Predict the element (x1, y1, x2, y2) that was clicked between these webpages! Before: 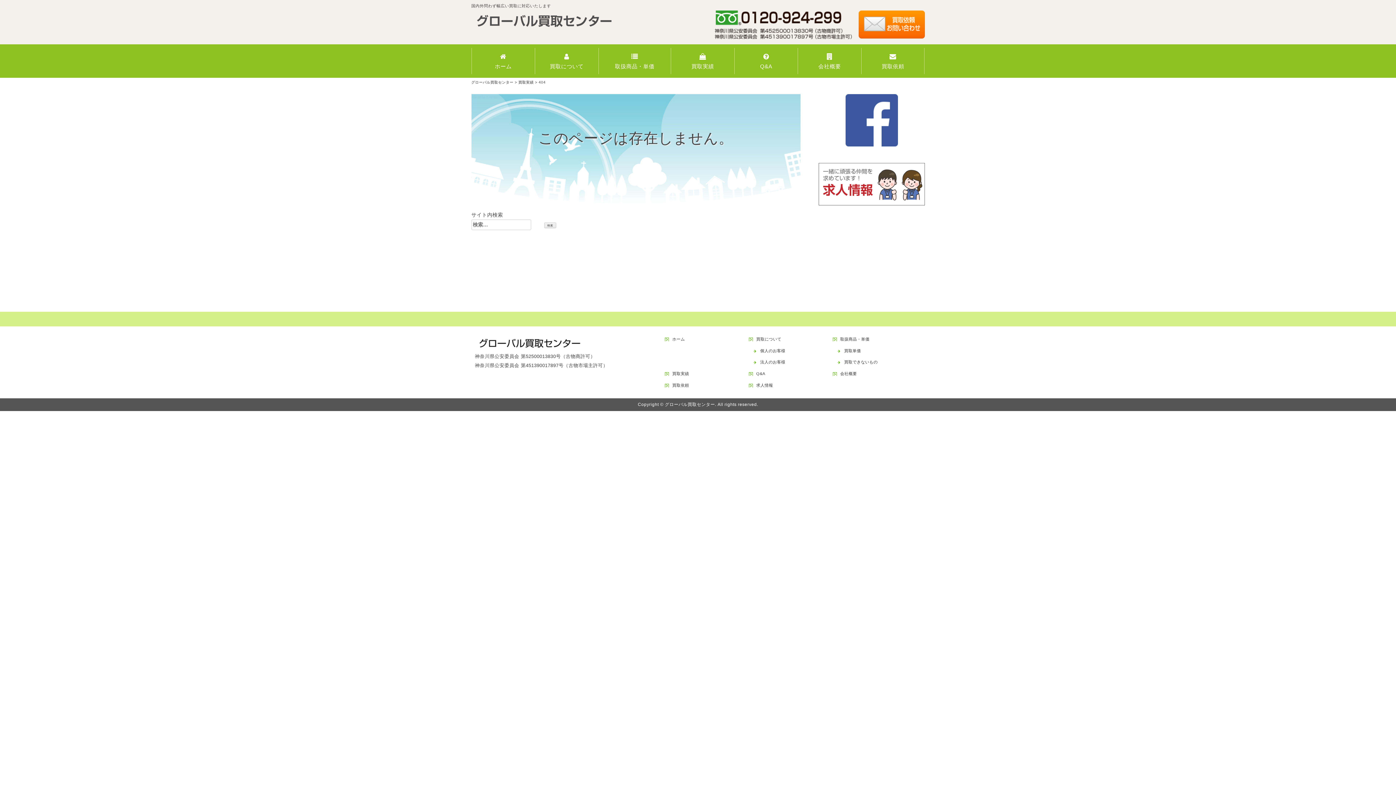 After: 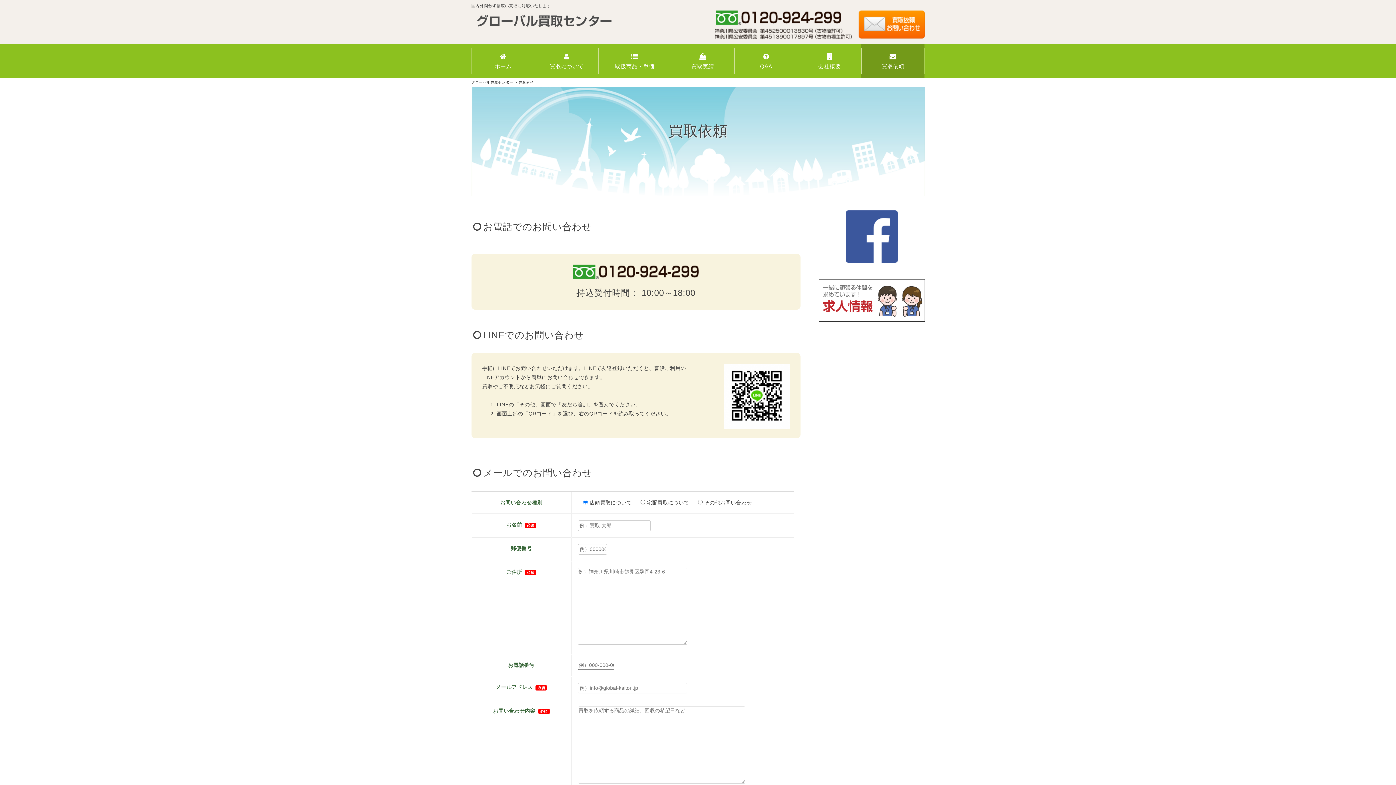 Action: bbox: (714, 22, 924, 28)